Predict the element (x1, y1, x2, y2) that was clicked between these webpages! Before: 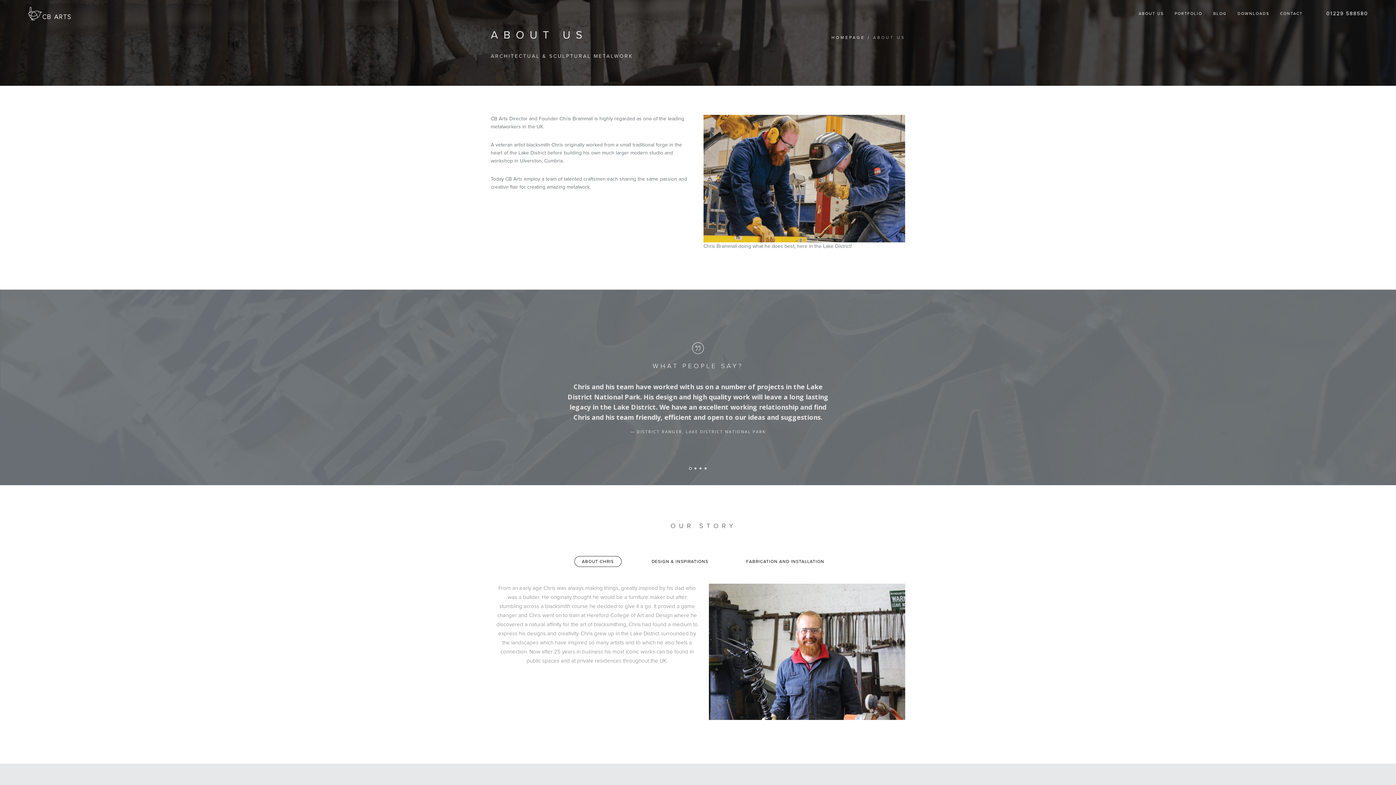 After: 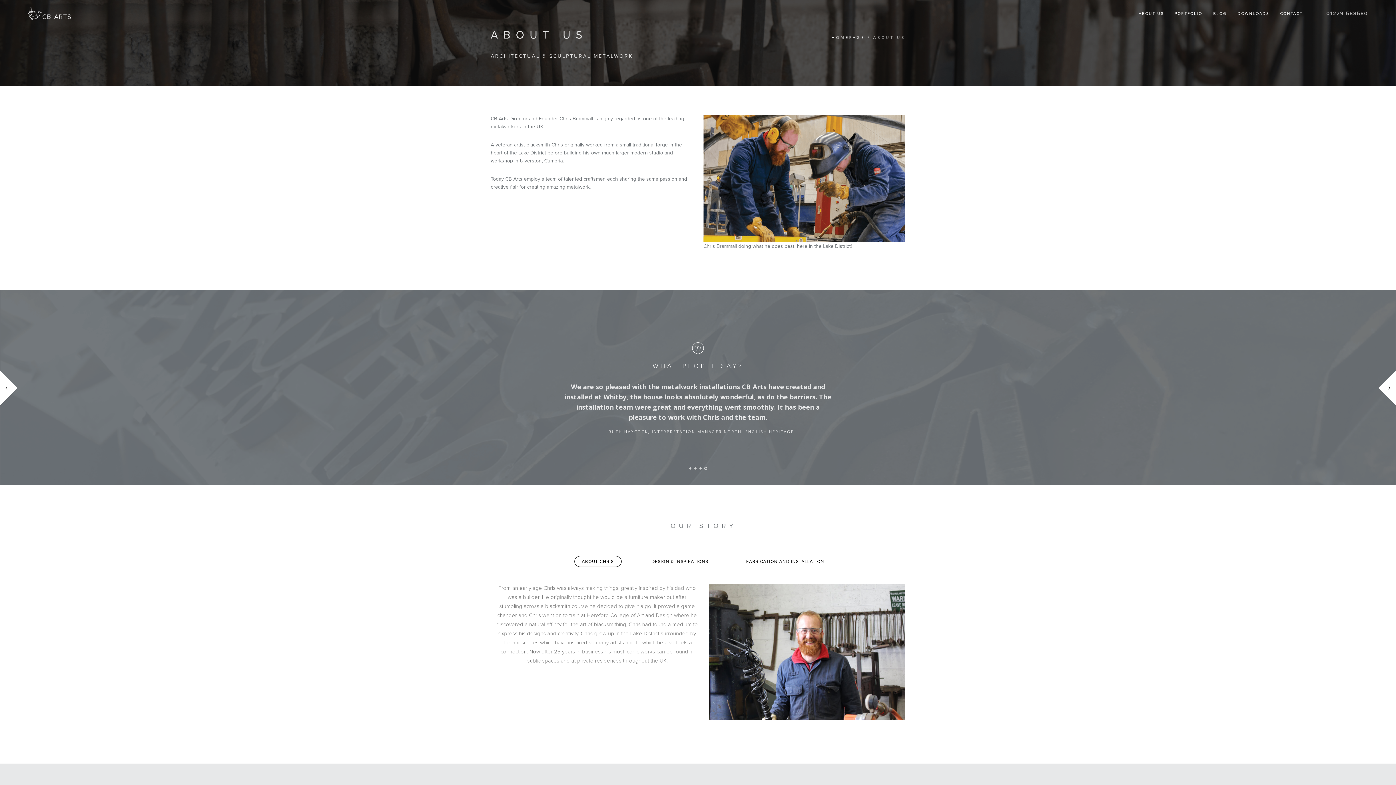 Action: bbox: (703, 465, 708, 472)